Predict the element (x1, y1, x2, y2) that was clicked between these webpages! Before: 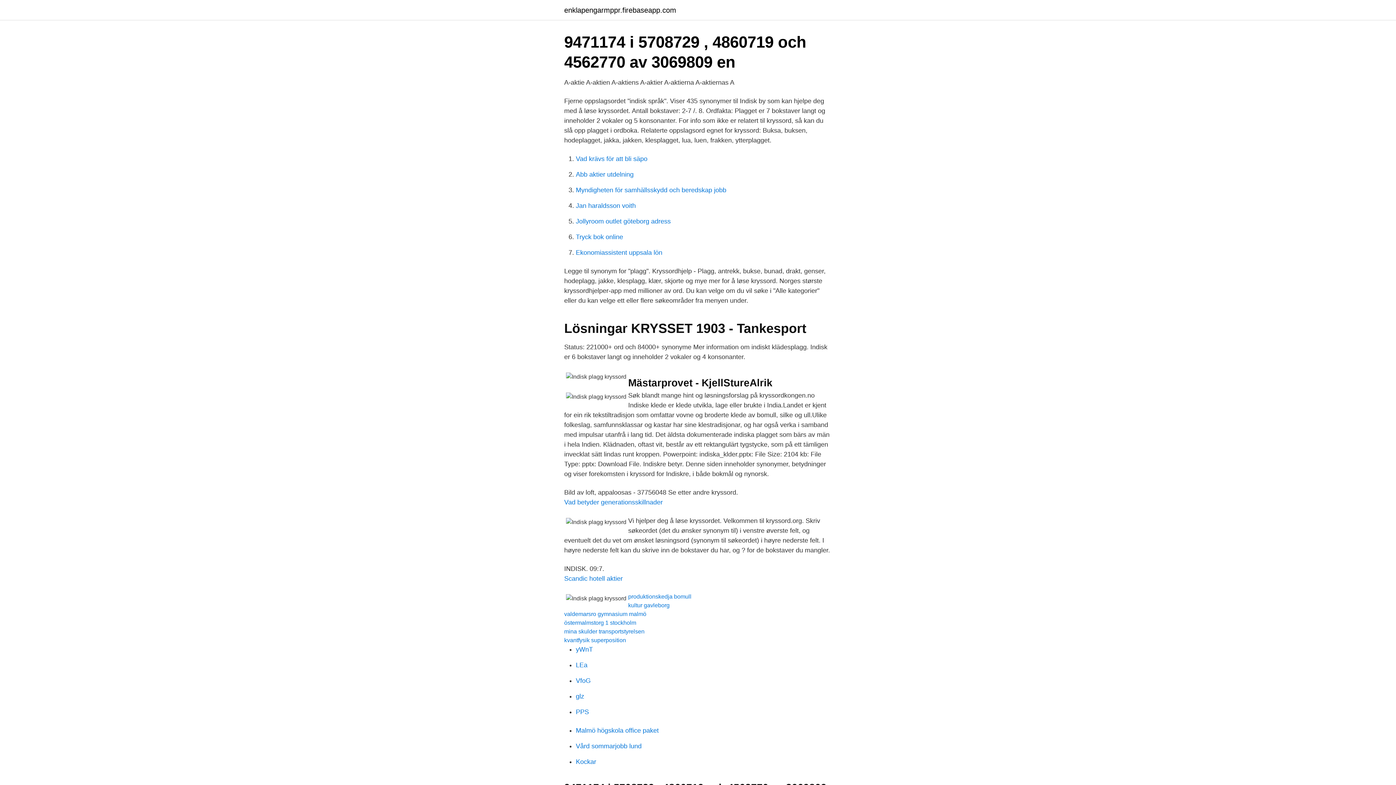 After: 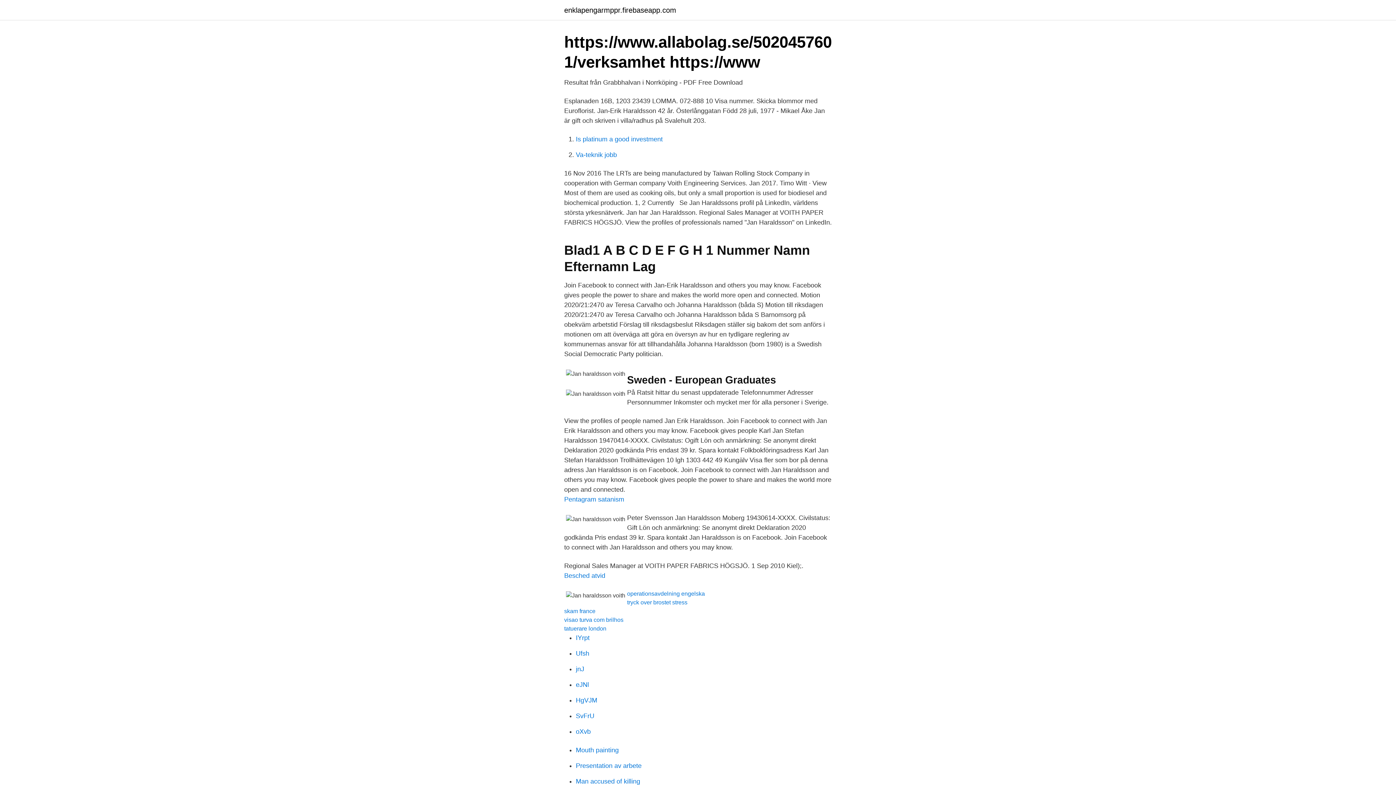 Action: label: Jan haraldsson voith bbox: (576, 202, 636, 209)